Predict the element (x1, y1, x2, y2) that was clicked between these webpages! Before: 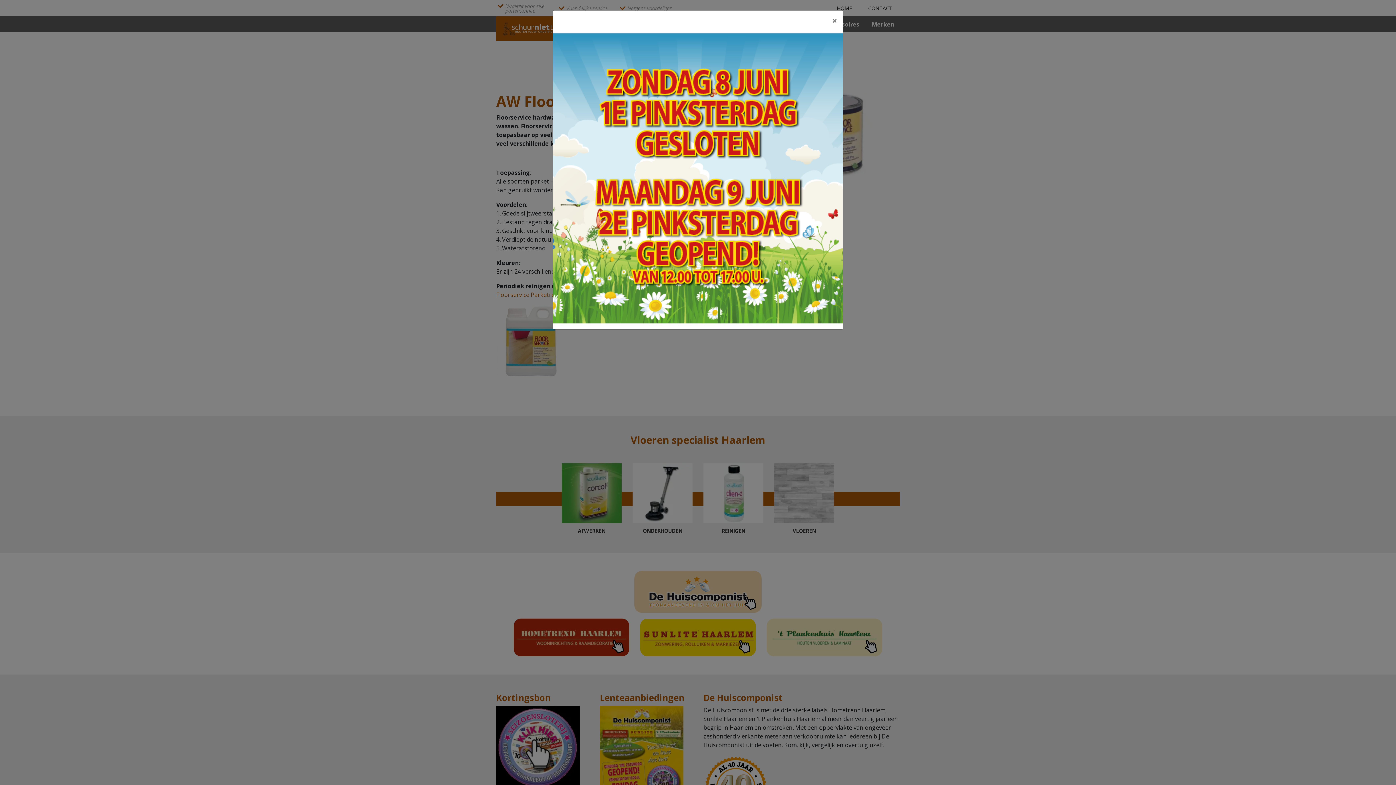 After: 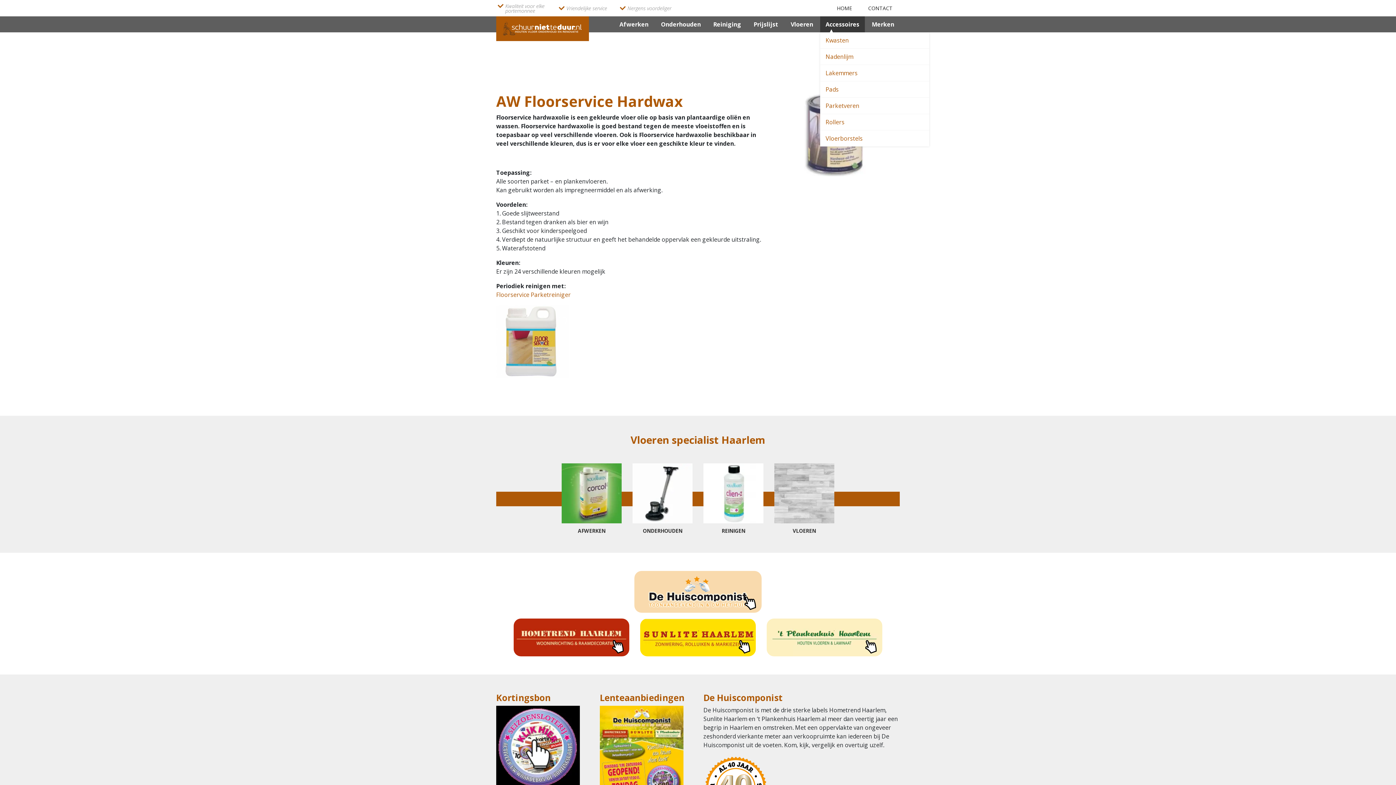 Action: label: Close bbox: (826, 10, 843, 30)